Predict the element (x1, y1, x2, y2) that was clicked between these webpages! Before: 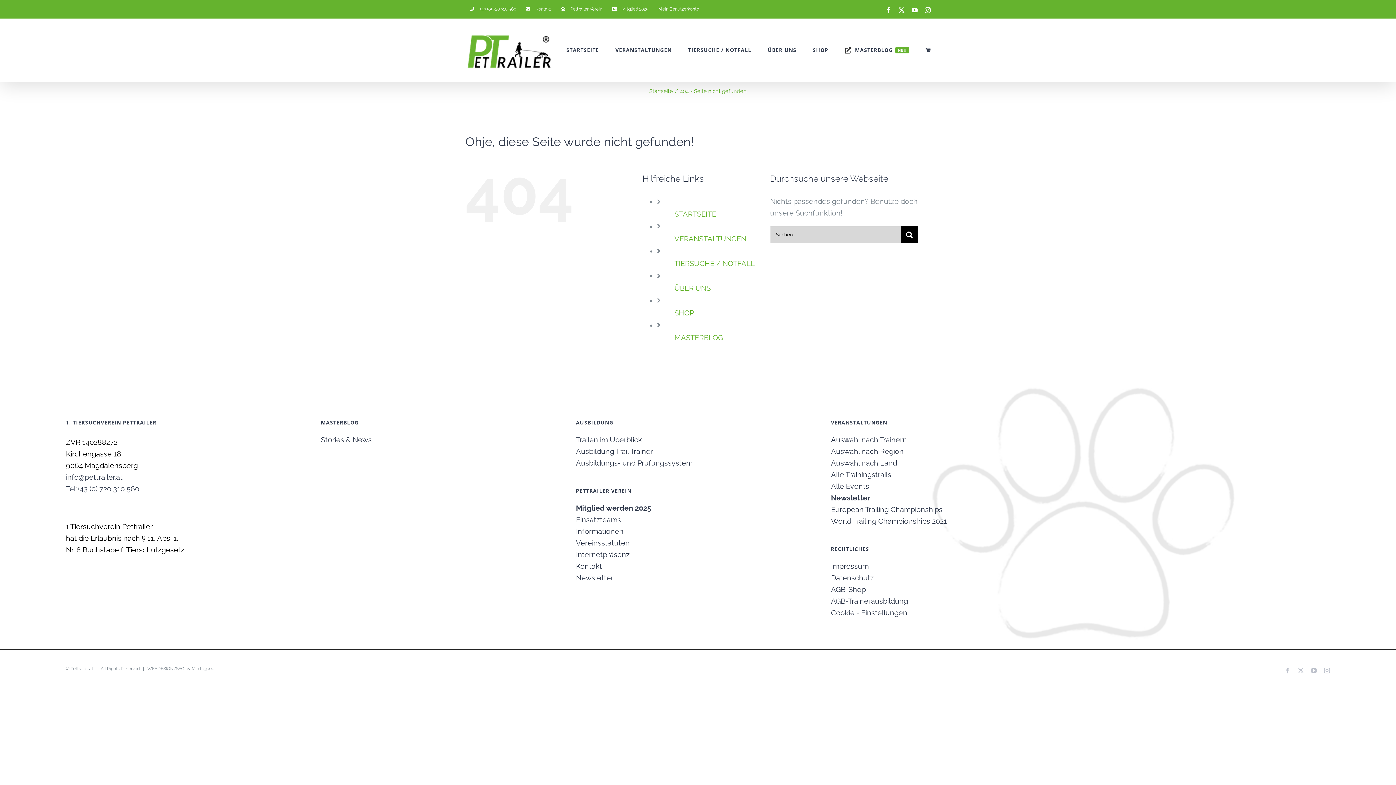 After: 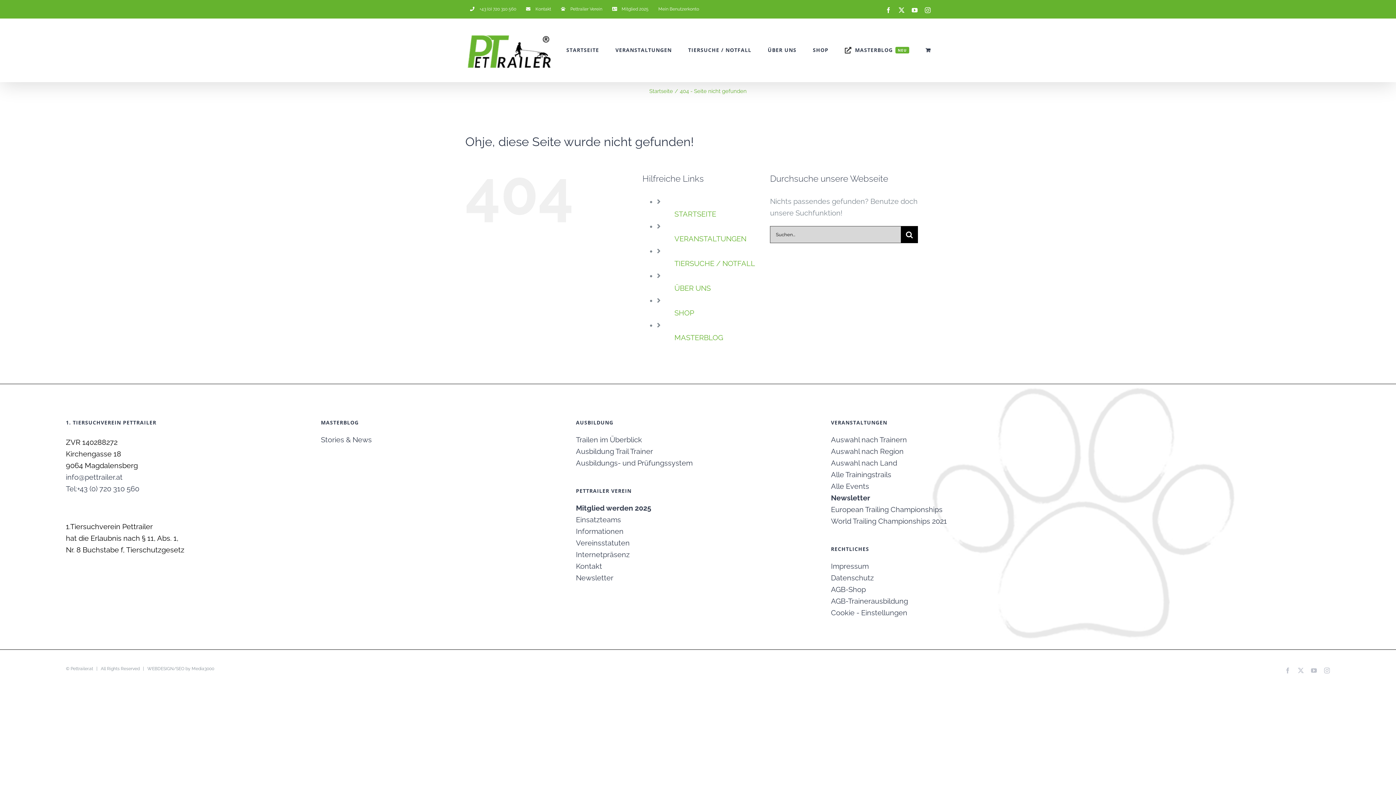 Action: bbox: (674, 234, 746, 243) label: VERANSTALTUNGEN